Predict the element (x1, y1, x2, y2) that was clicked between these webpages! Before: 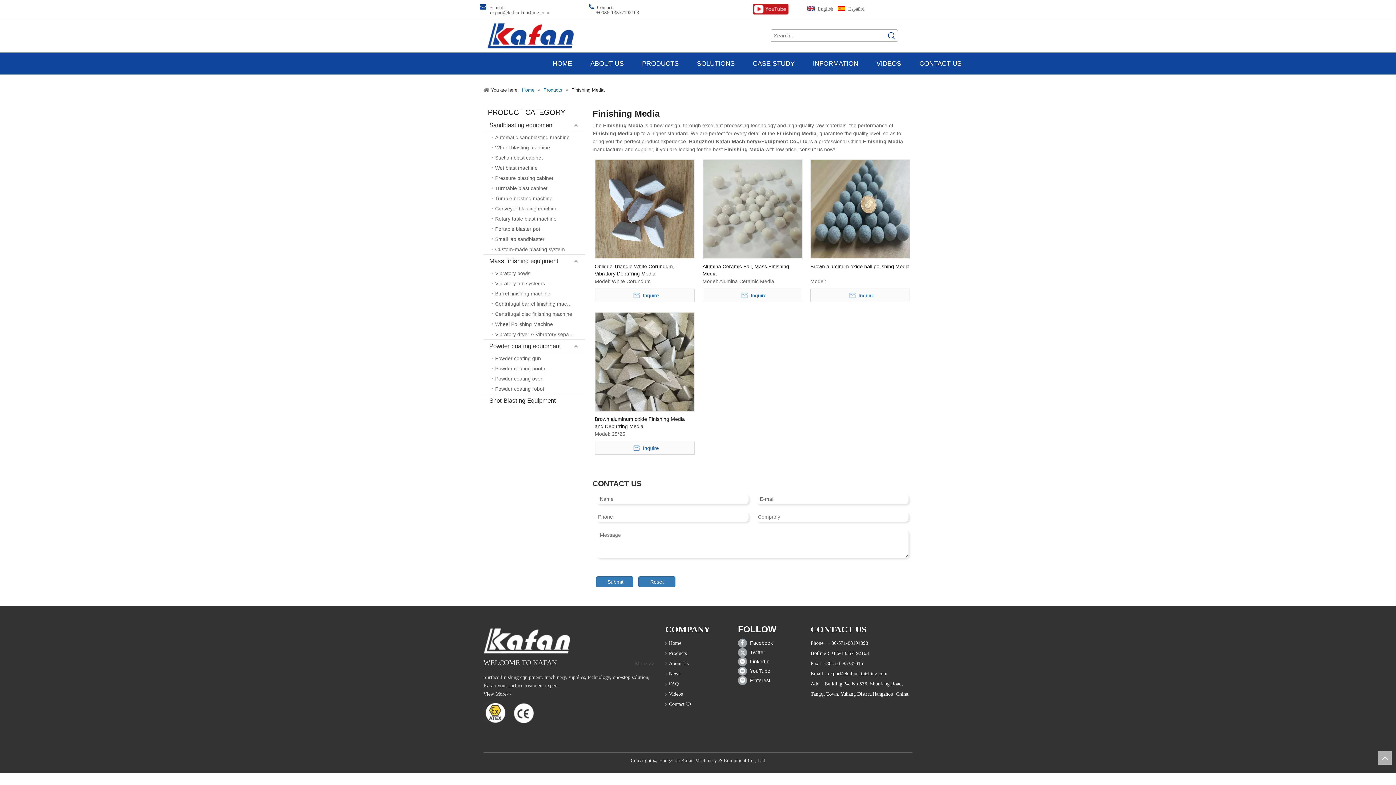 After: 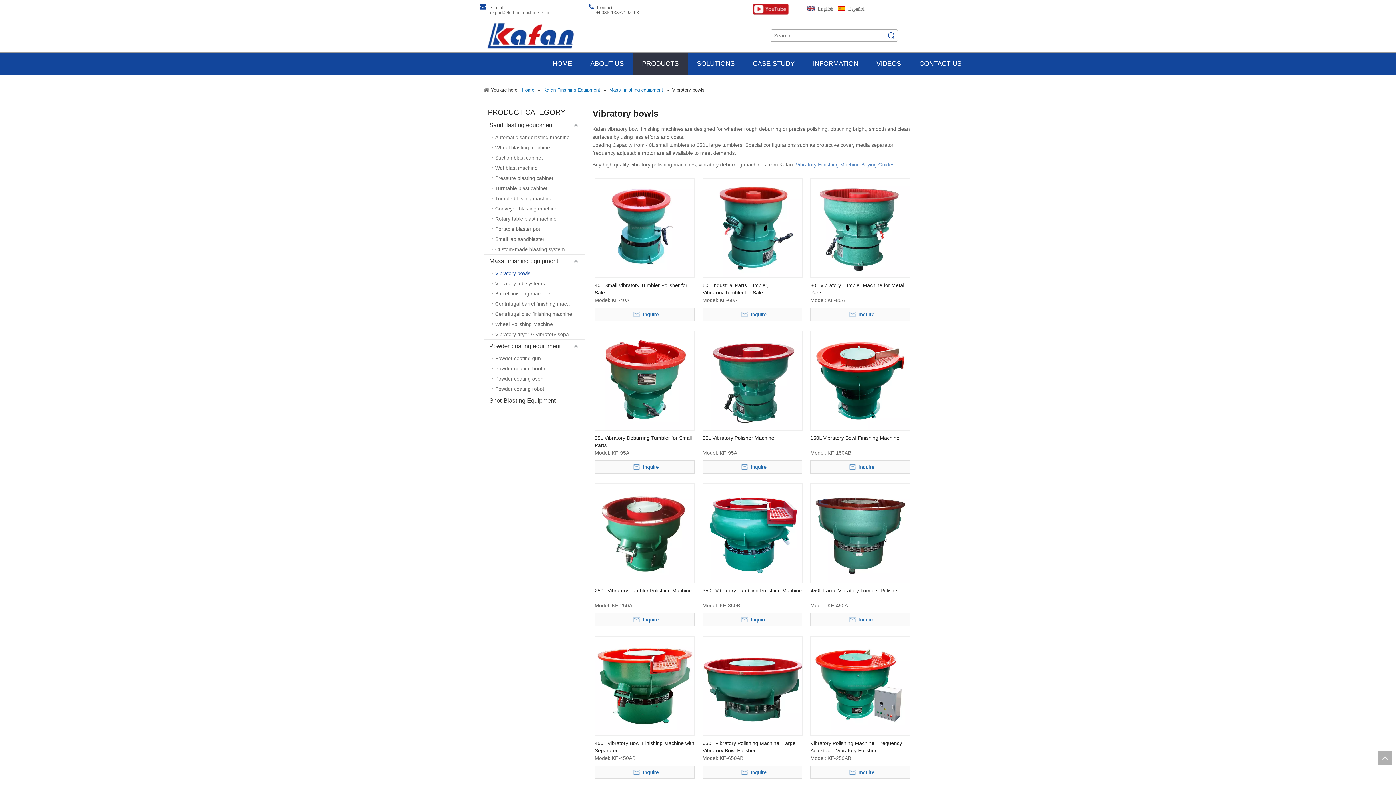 Action: bbox: (491, 268, 585, 278) label: Vibratory bowls